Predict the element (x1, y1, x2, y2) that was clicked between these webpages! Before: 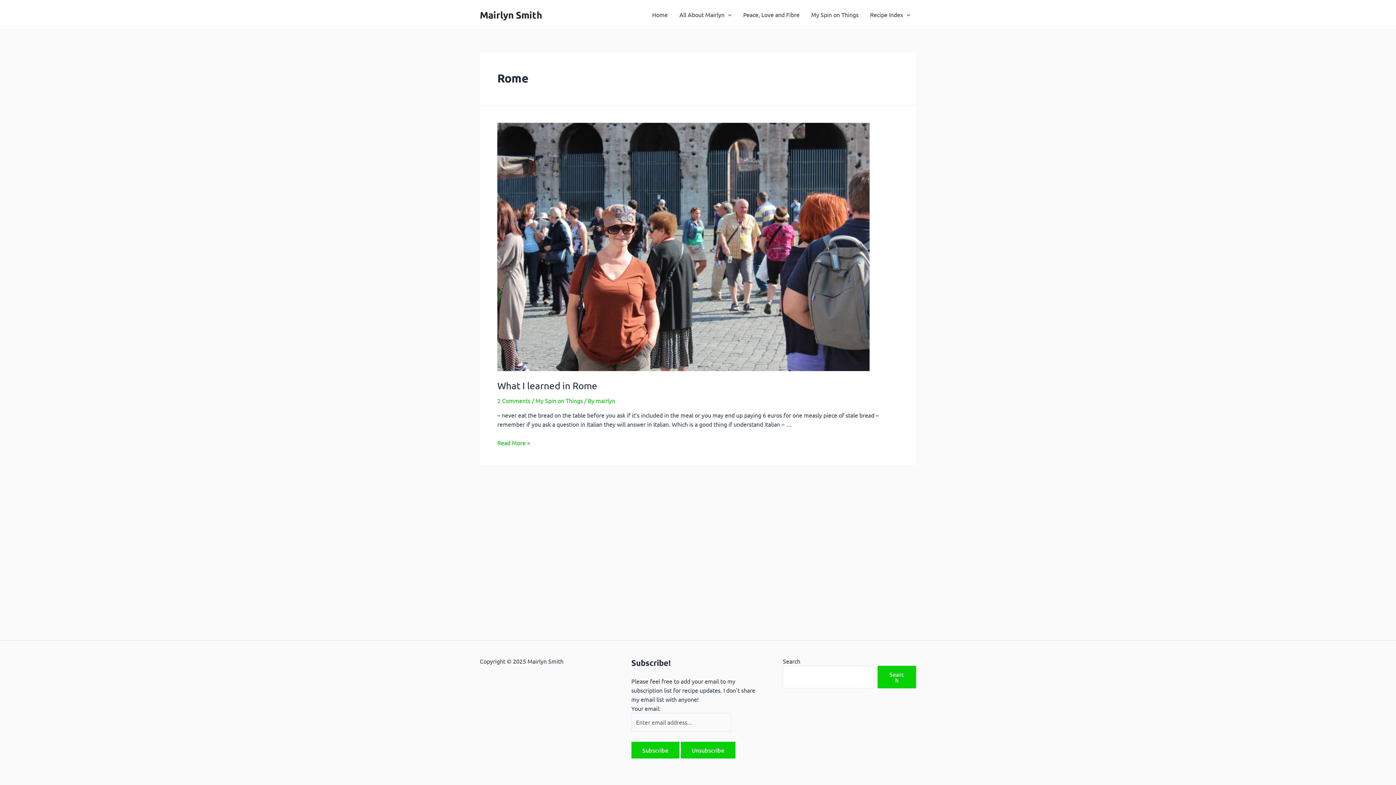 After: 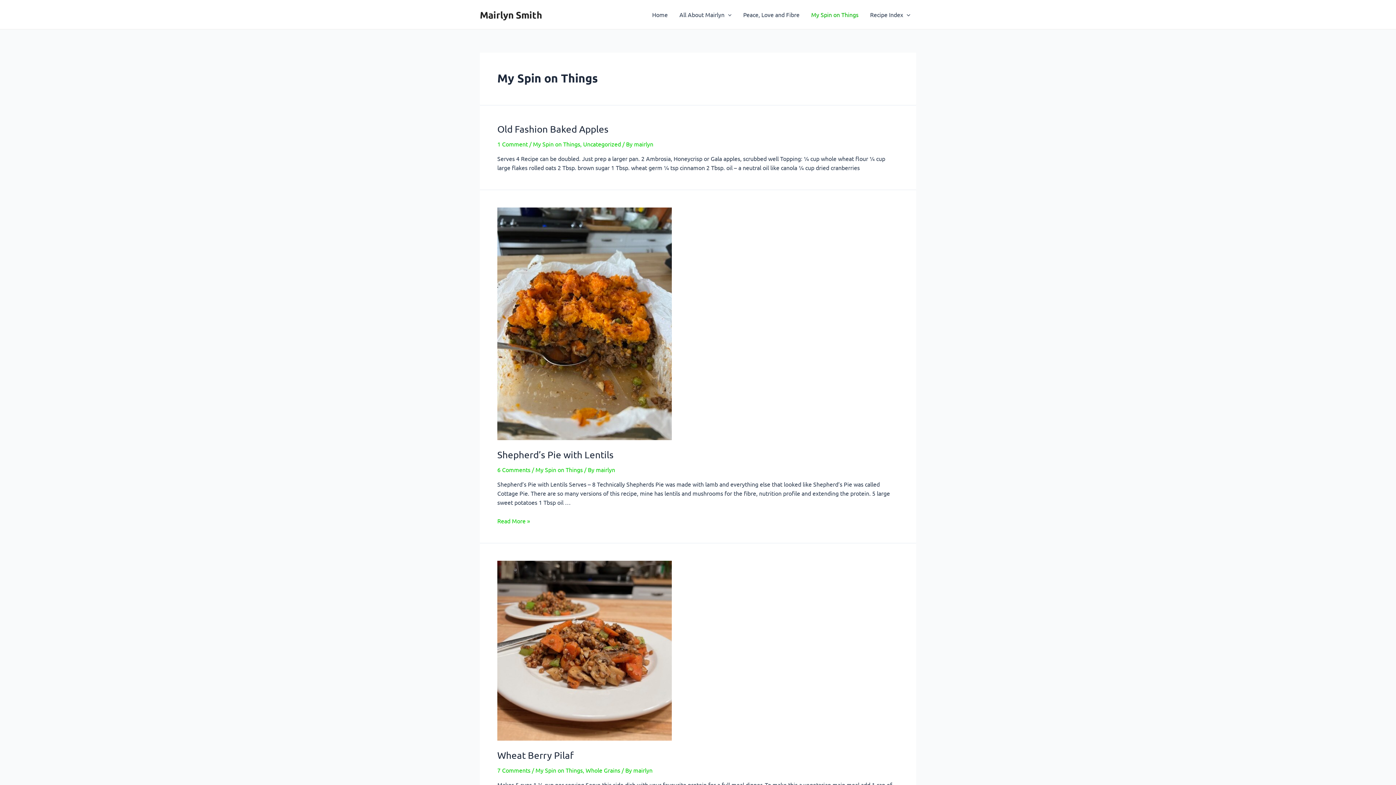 Action: label: My Spin on Things bbox: (535, 397, 582, 404)